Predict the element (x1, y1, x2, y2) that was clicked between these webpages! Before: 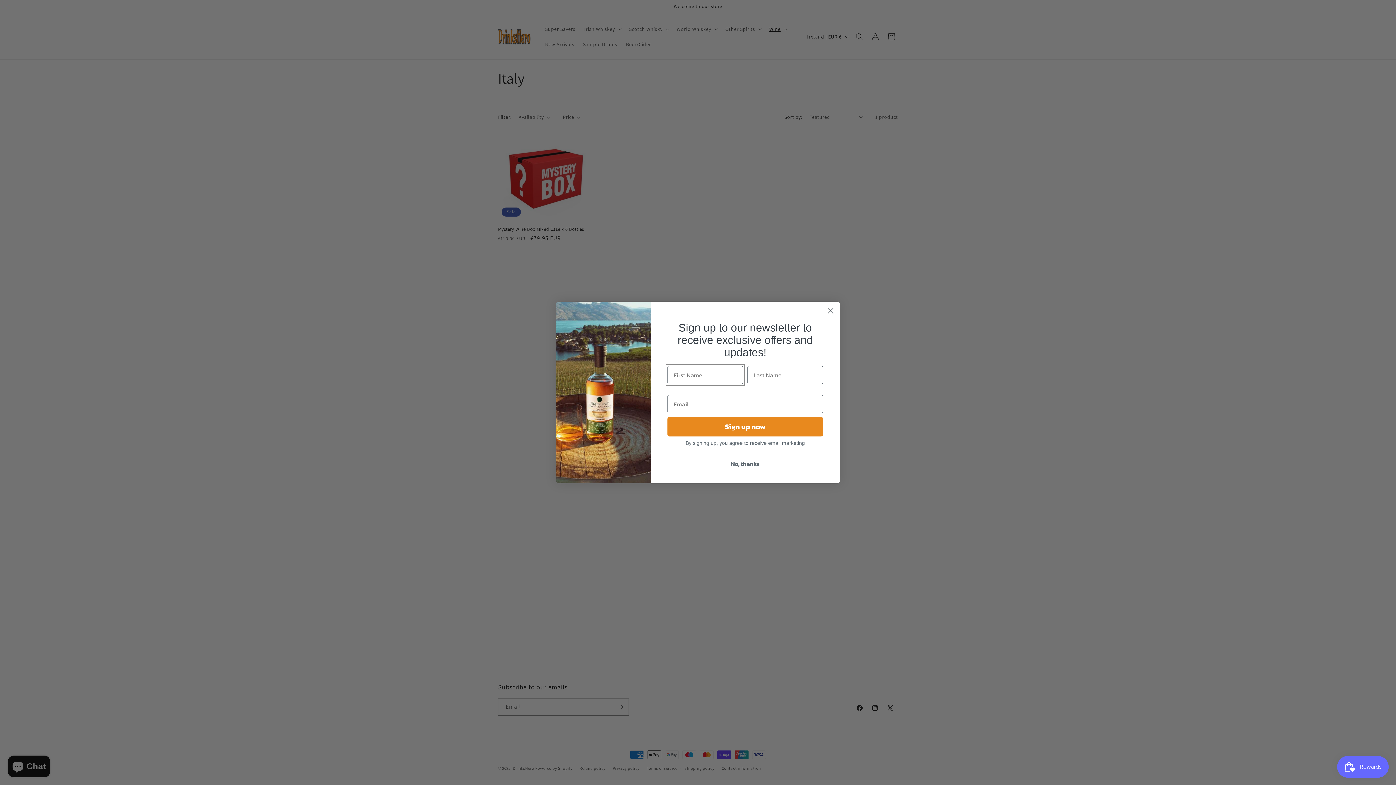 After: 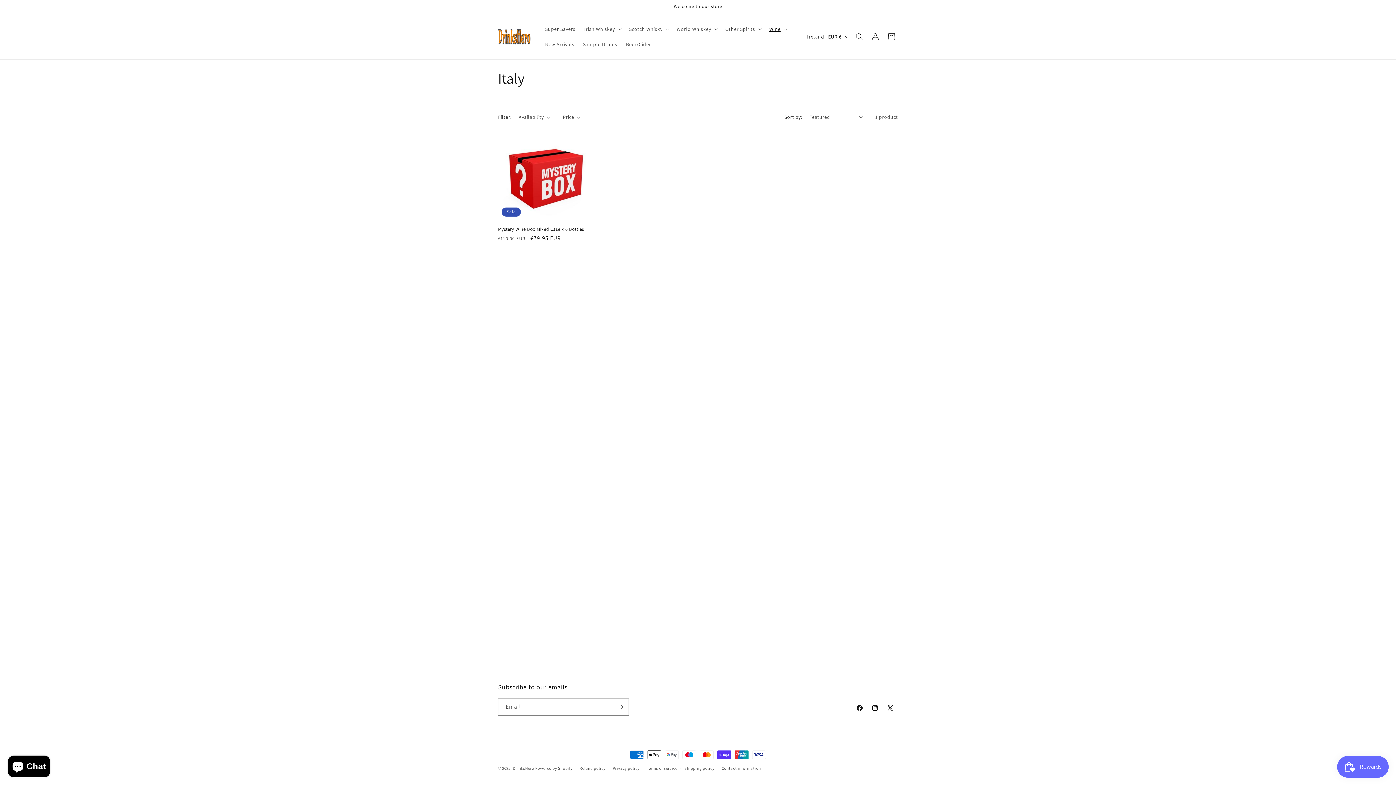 Action: label: Close dialog bbox: (824, 304, 837, 317)